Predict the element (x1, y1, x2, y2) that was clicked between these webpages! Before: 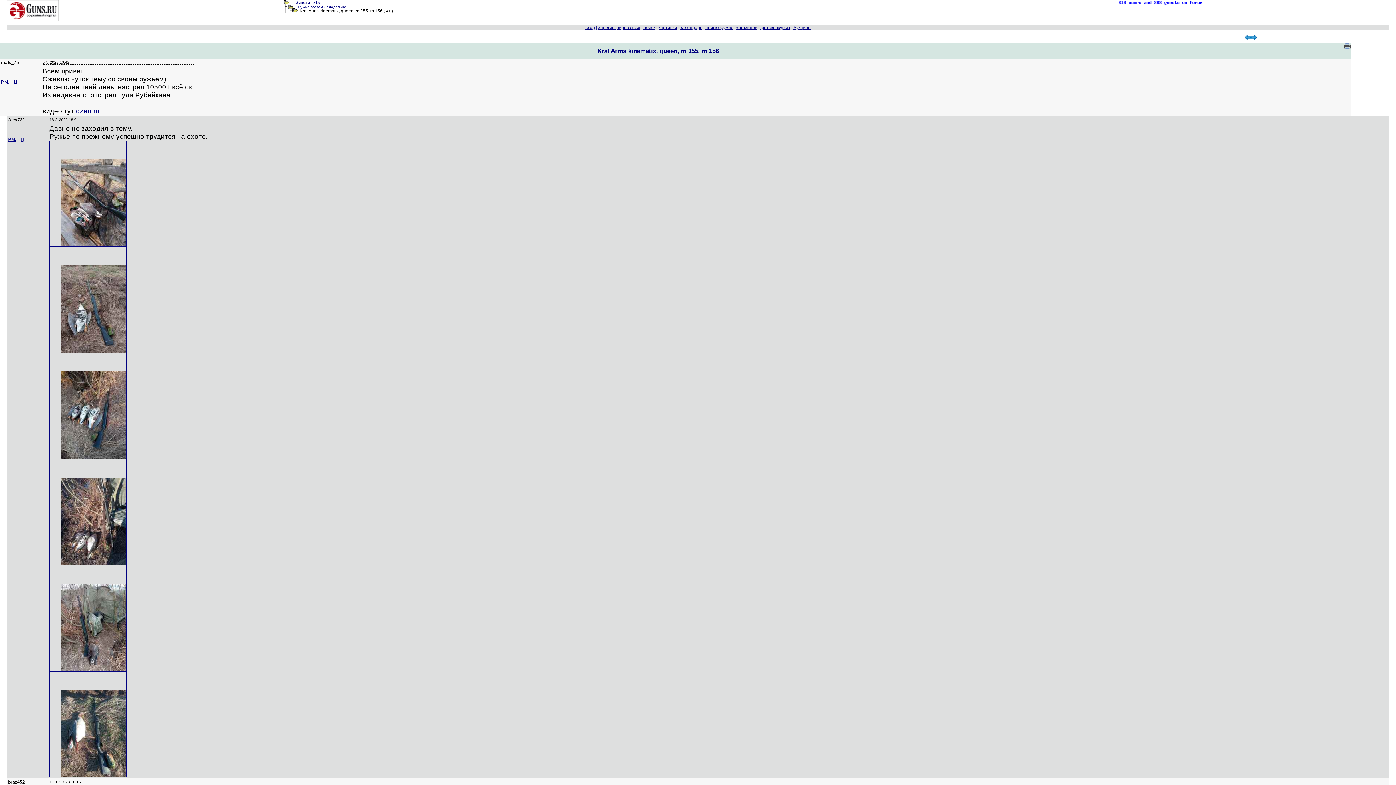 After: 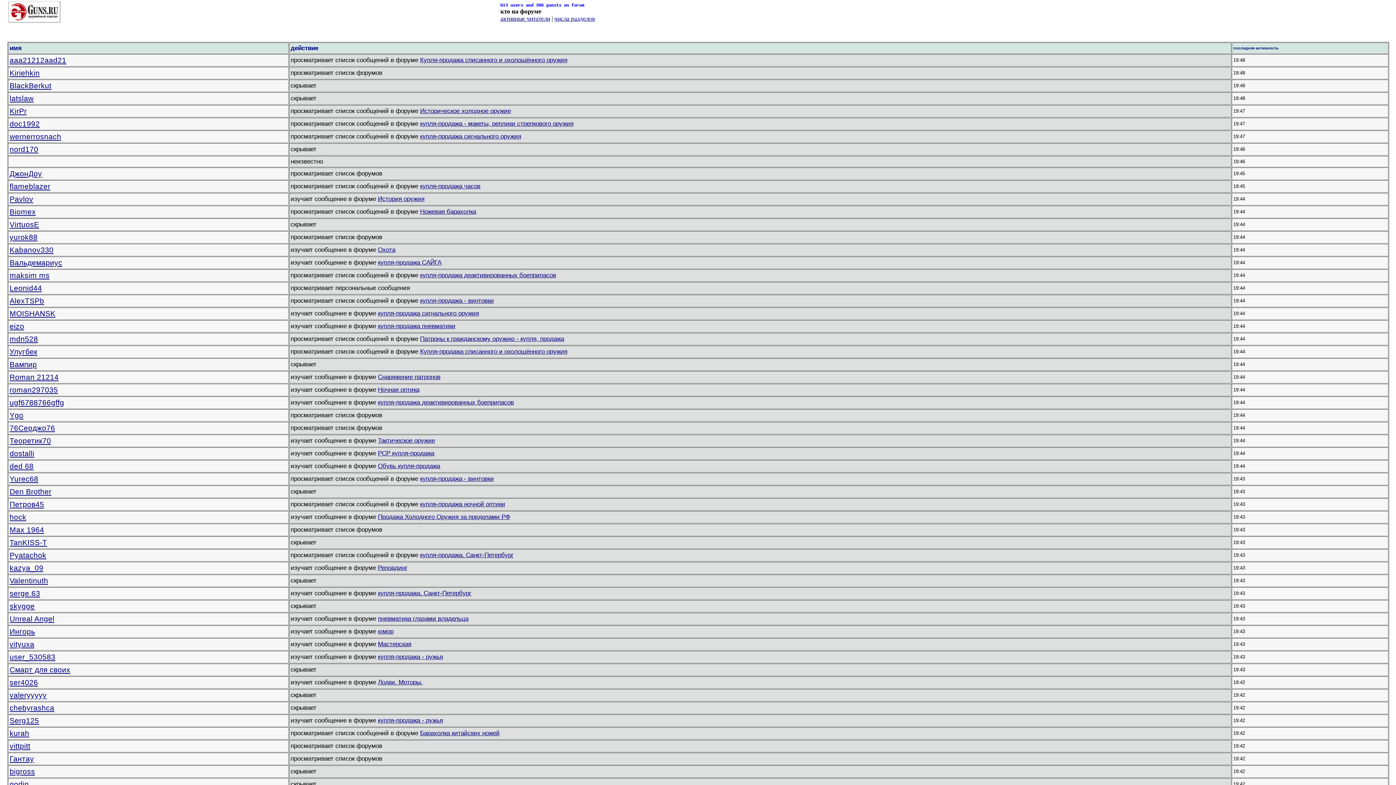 Action: bbox: (1118, 1, 1209, 6)